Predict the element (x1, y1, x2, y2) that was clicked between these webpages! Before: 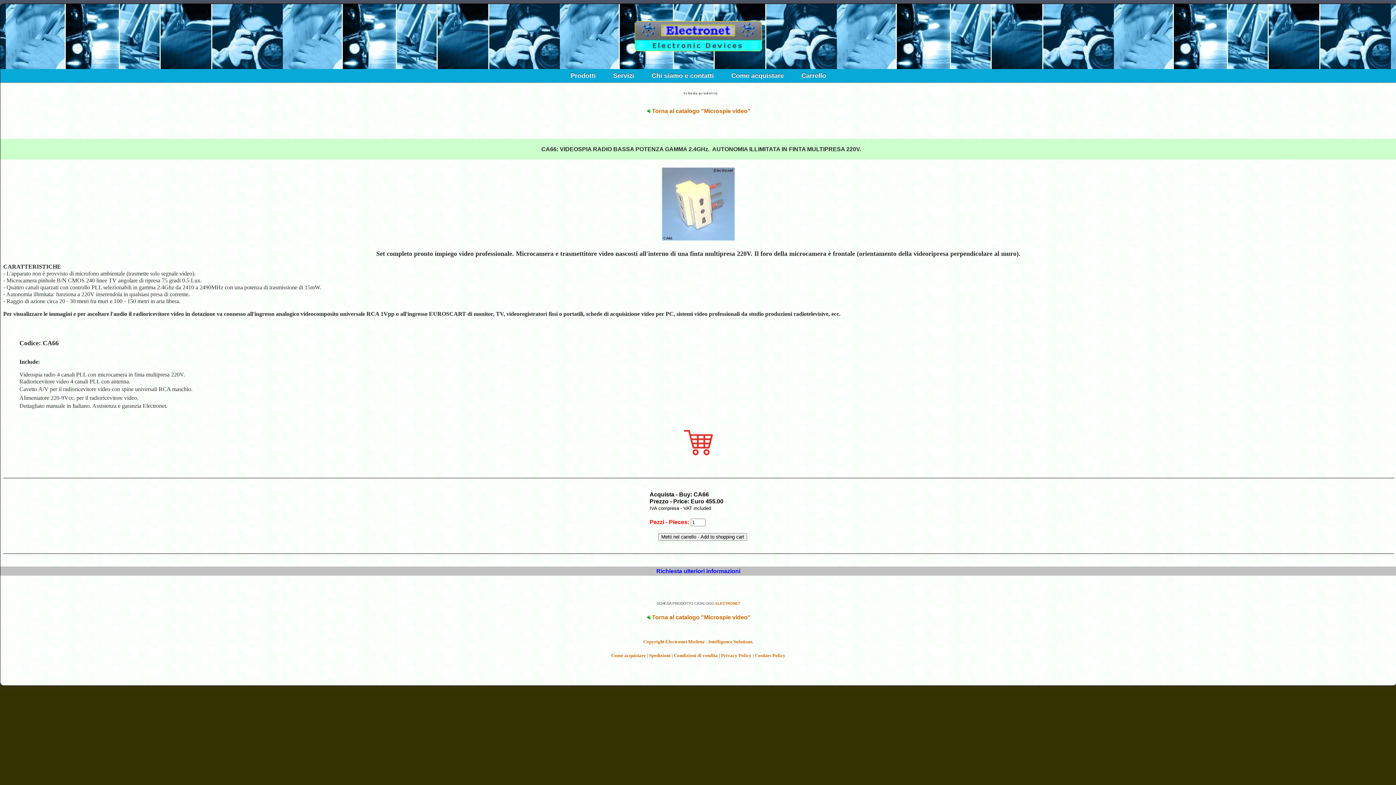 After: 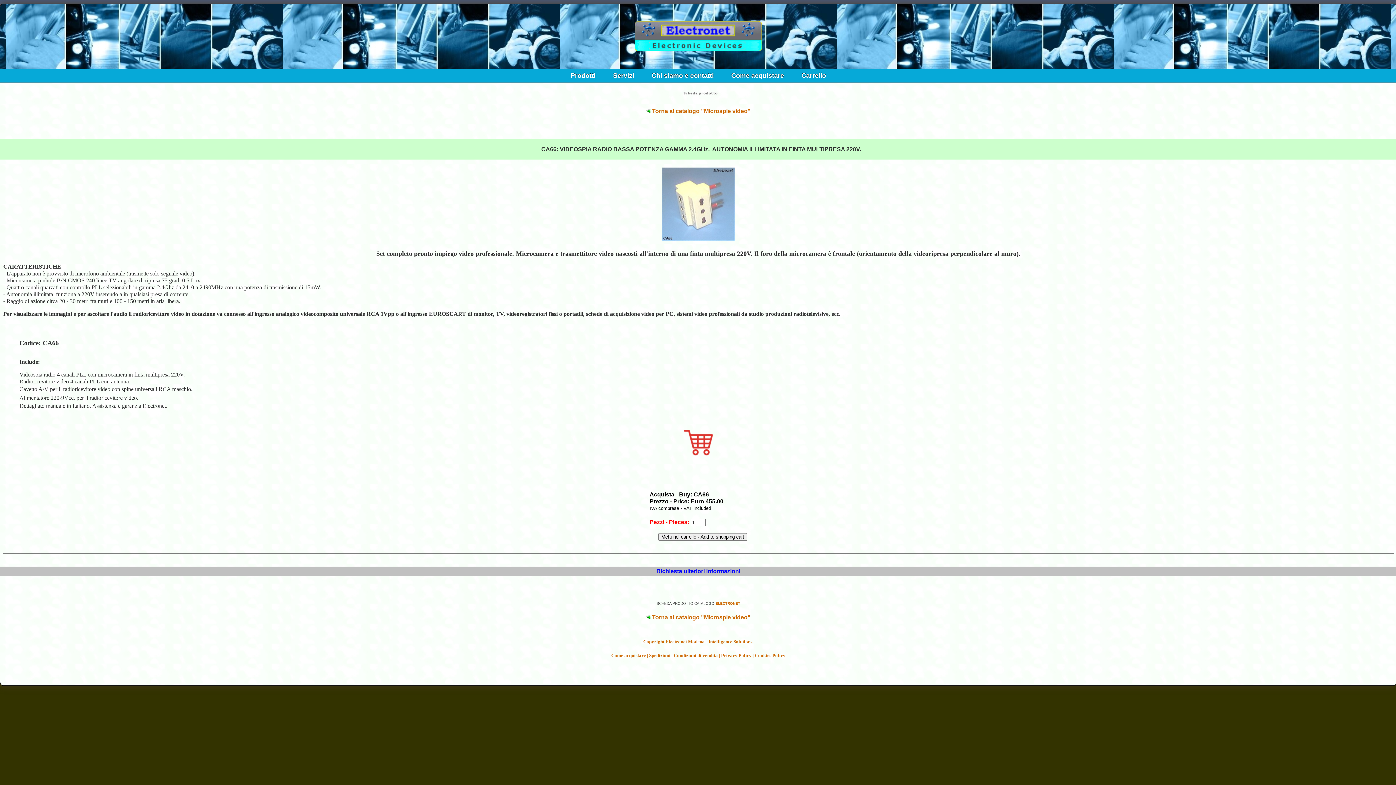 Action: bbox: (672, 91, 727, 97)